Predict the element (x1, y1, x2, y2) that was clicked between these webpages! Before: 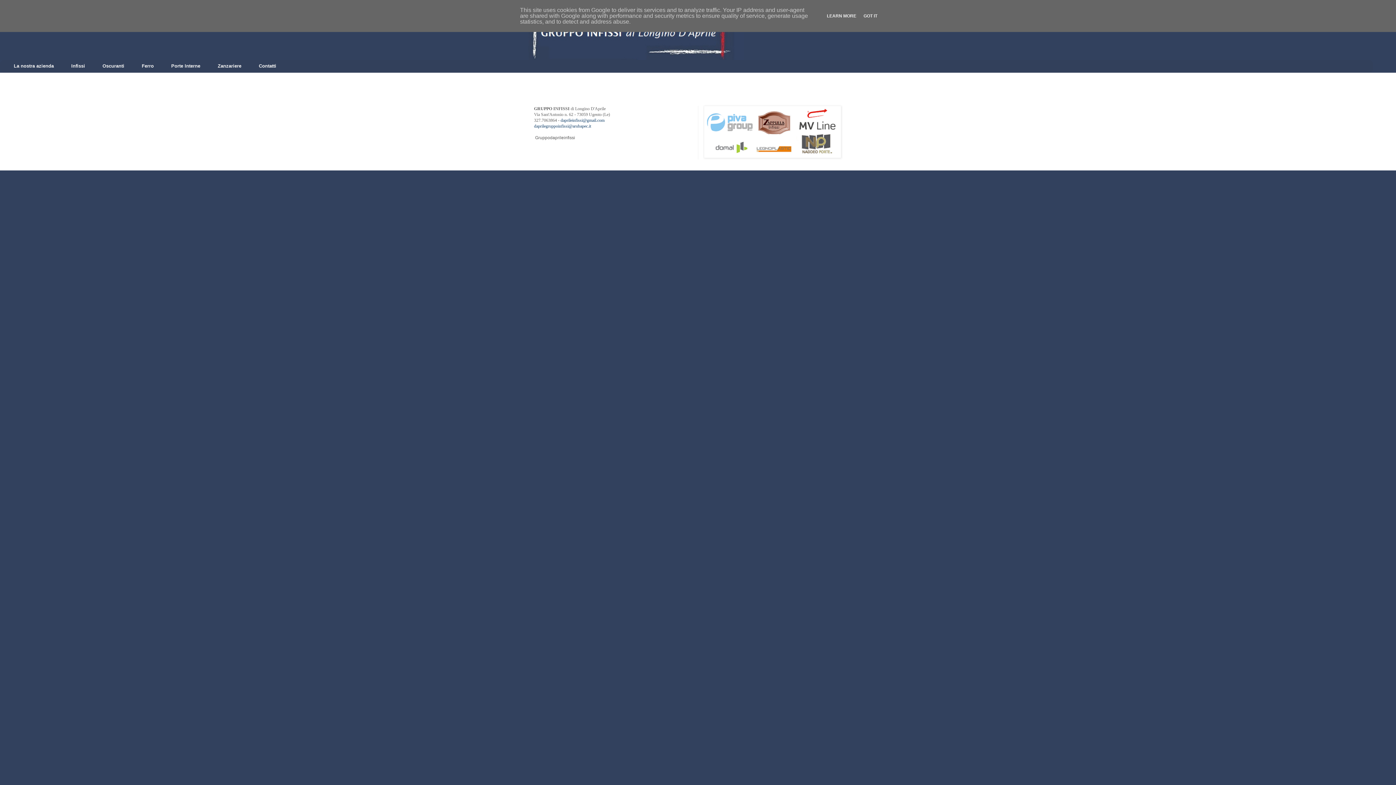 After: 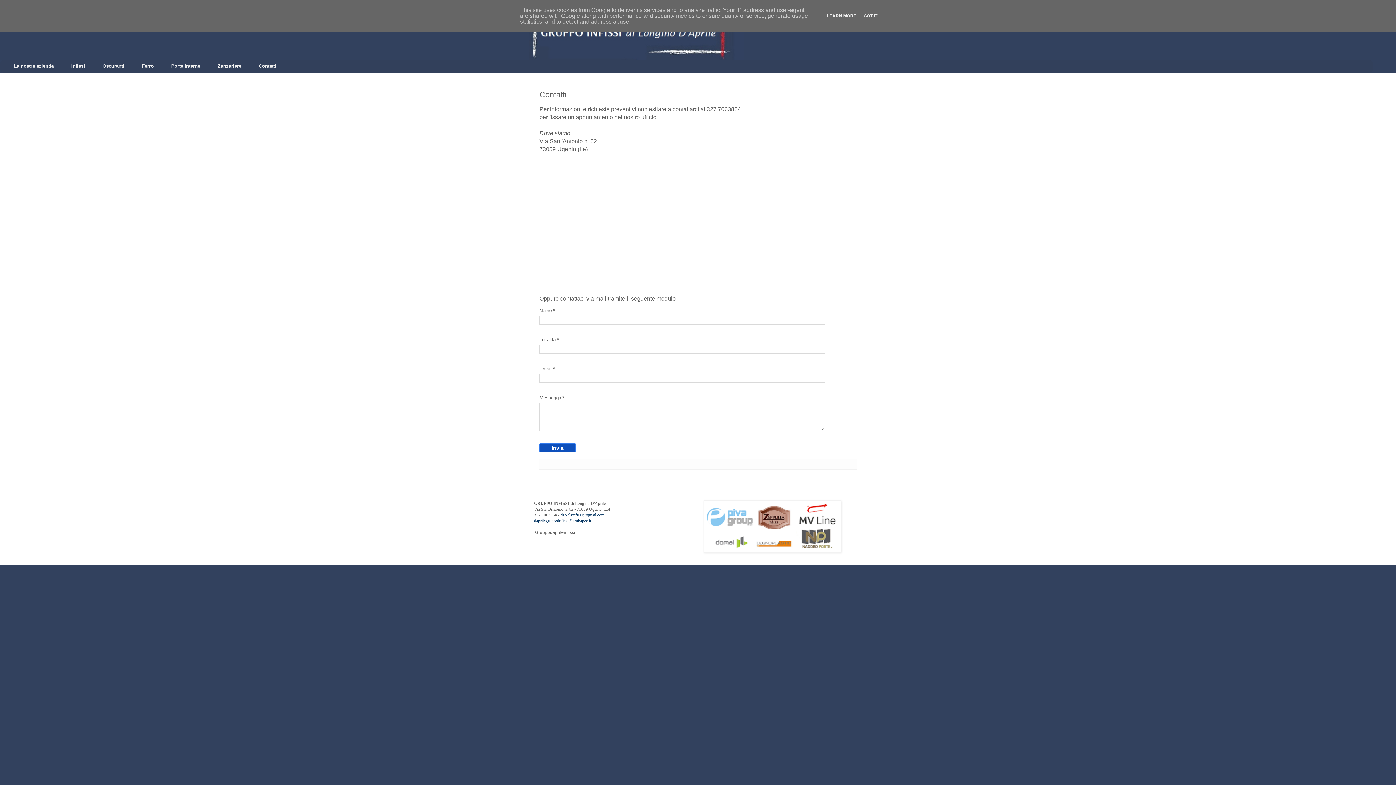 Action: label: Contatti bbox: (250, 60, 285, 72)